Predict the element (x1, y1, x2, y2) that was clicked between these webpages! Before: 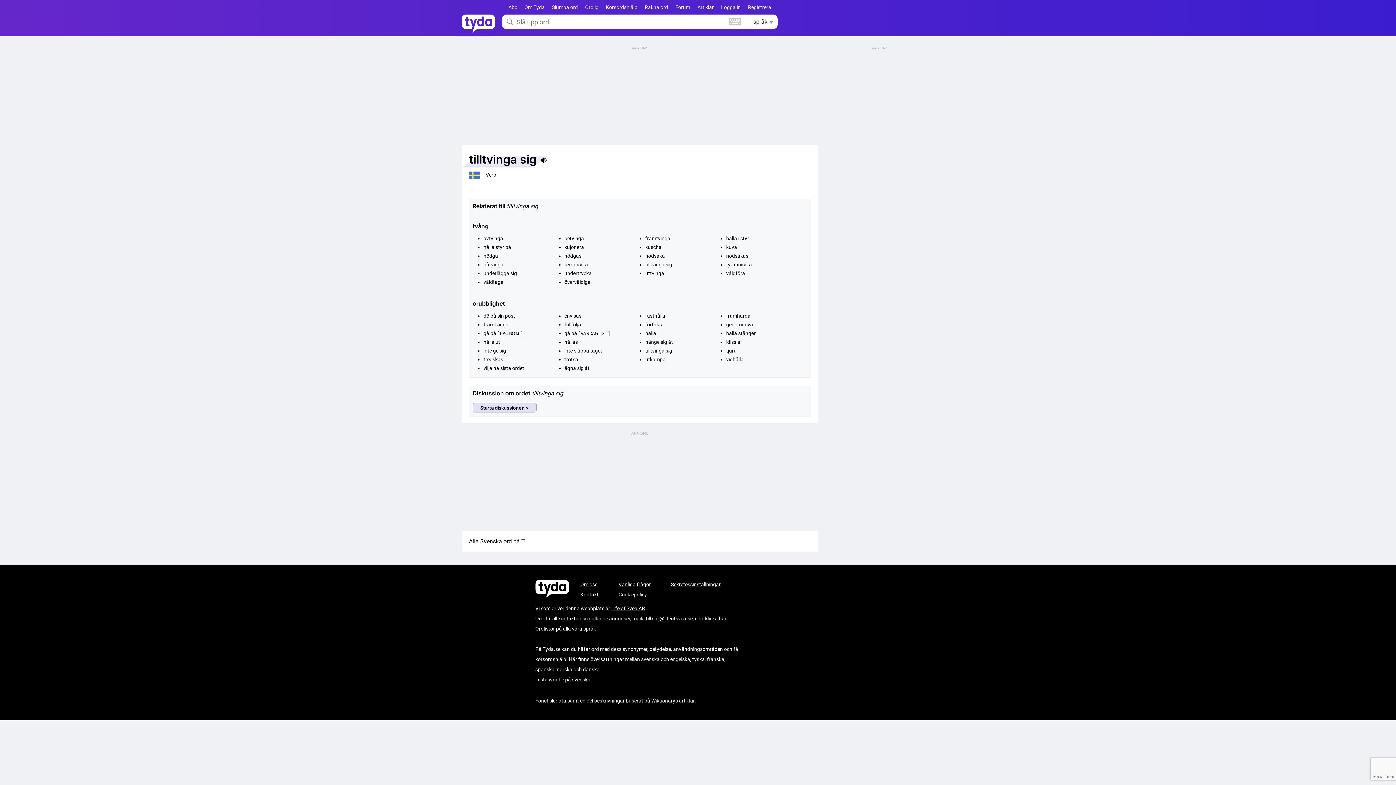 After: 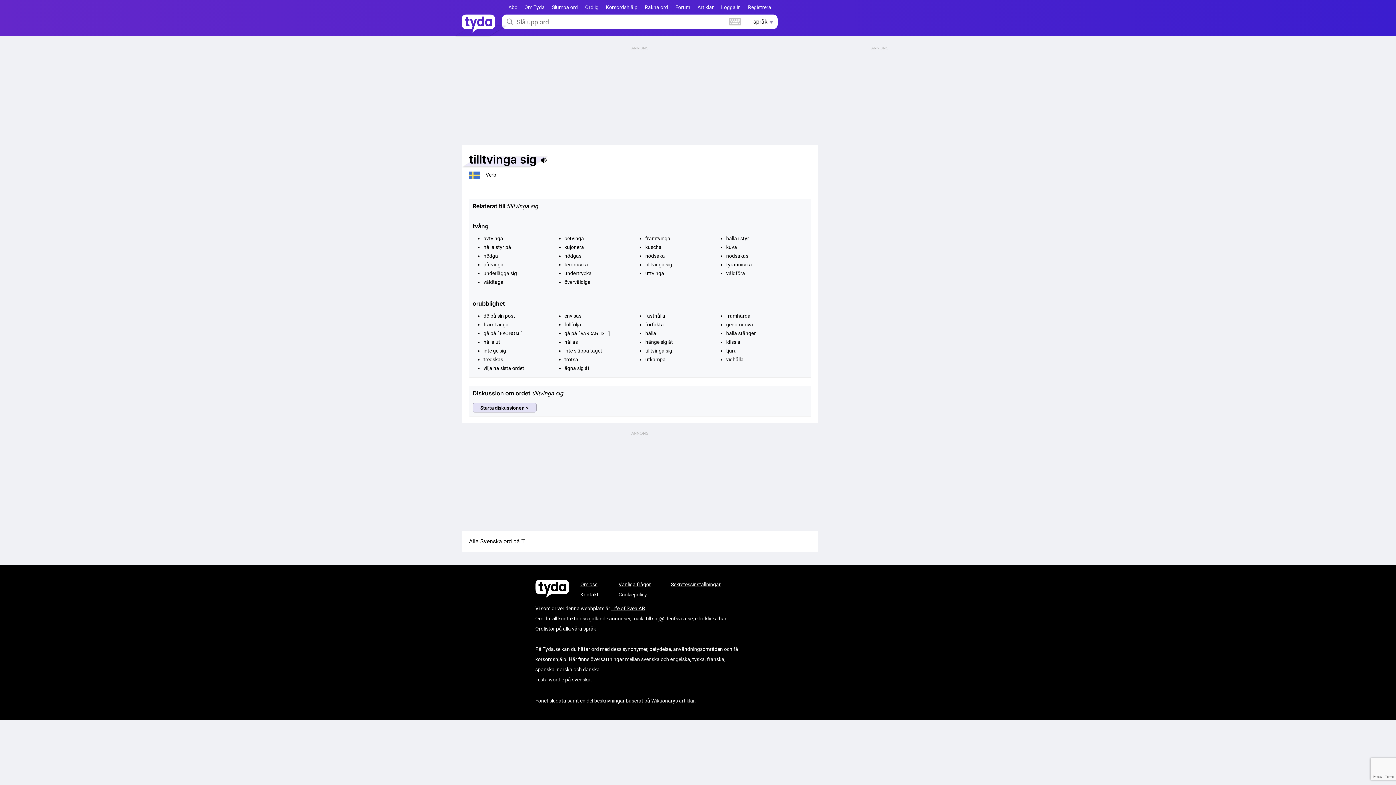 Action: bbox: (652, 616, 692, 621) label: salj@lifeofsvea.se